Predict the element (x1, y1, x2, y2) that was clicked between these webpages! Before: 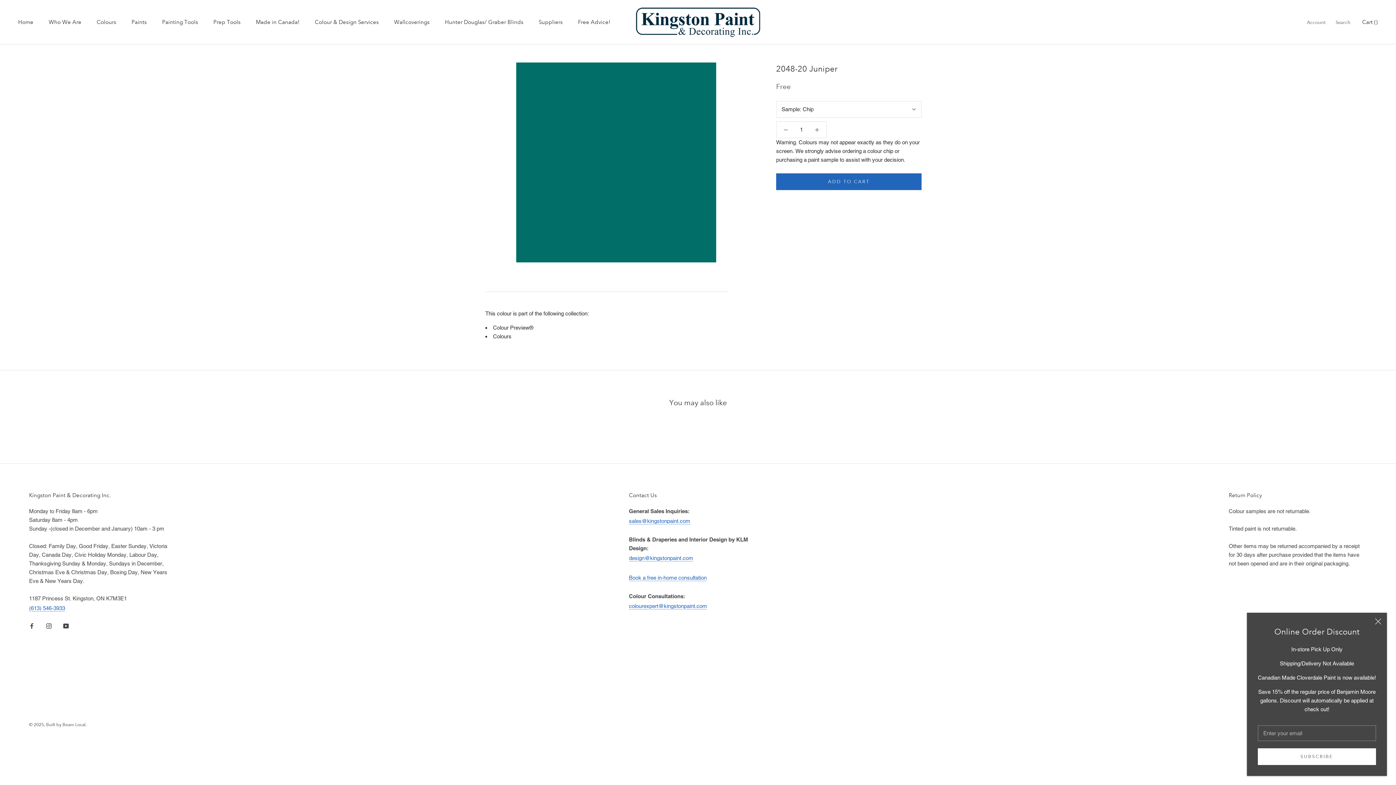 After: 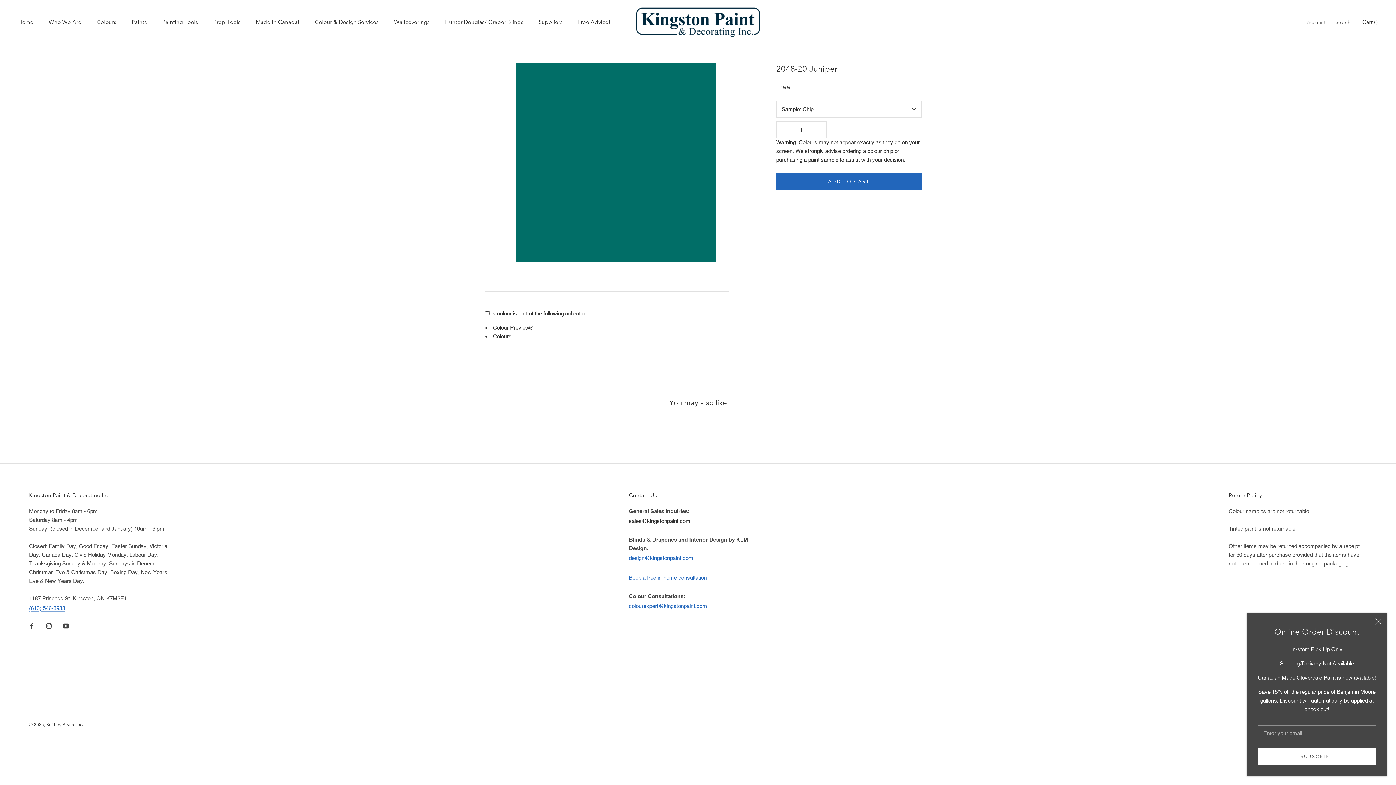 Action: bbox: (629, 518, 690, 524) label: sales@kingstonpaint.com